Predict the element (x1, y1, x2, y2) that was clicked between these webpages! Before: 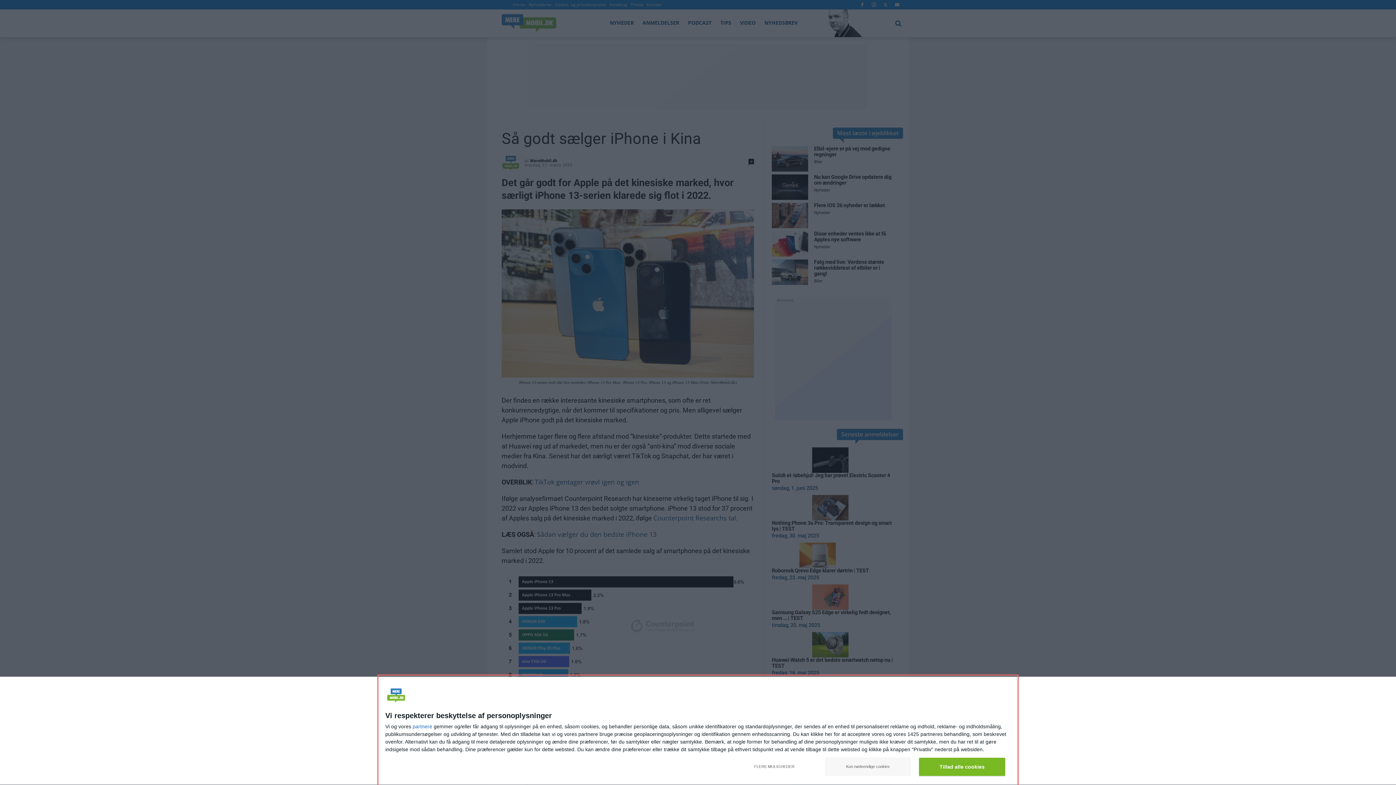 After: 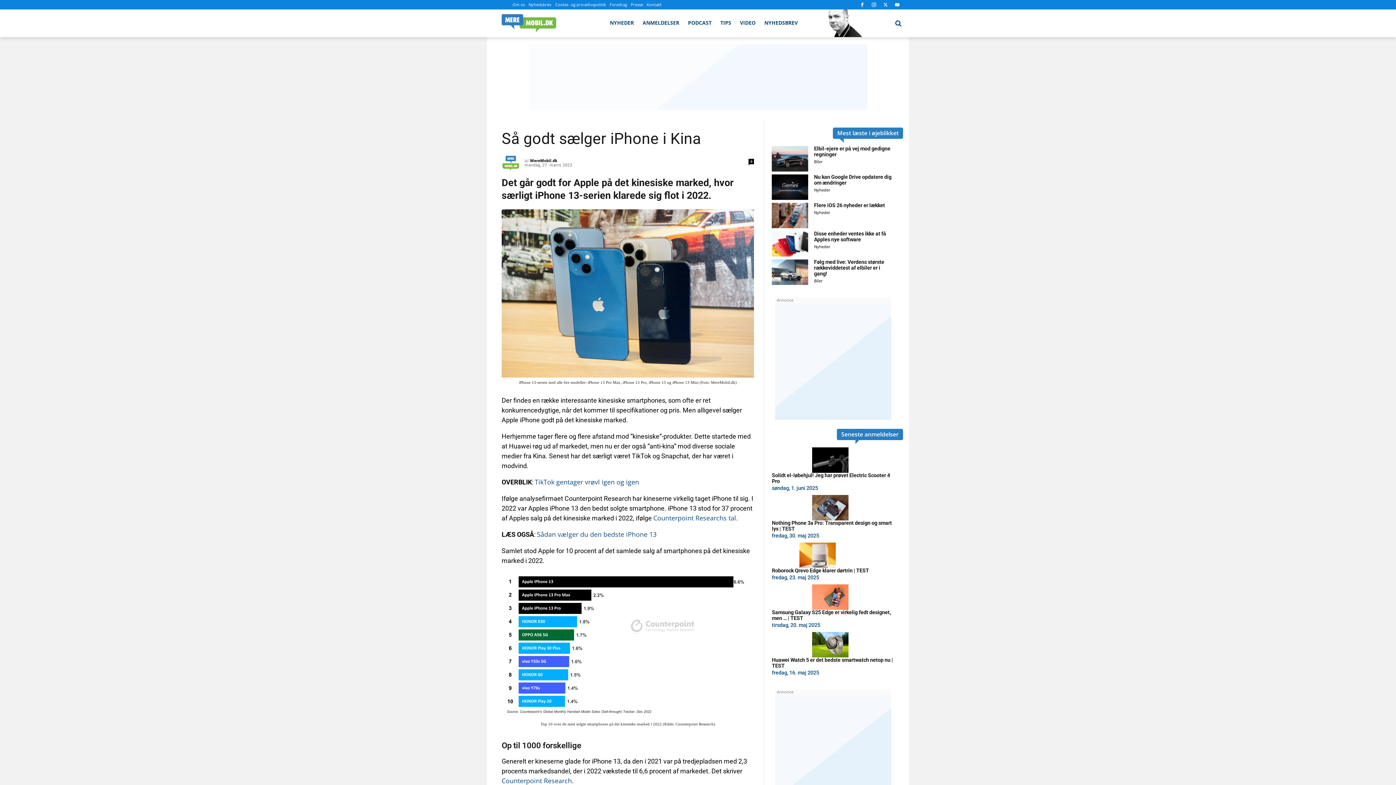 Action: label: Tillad alle cookies bbox: (919, 758, 1005, 776)